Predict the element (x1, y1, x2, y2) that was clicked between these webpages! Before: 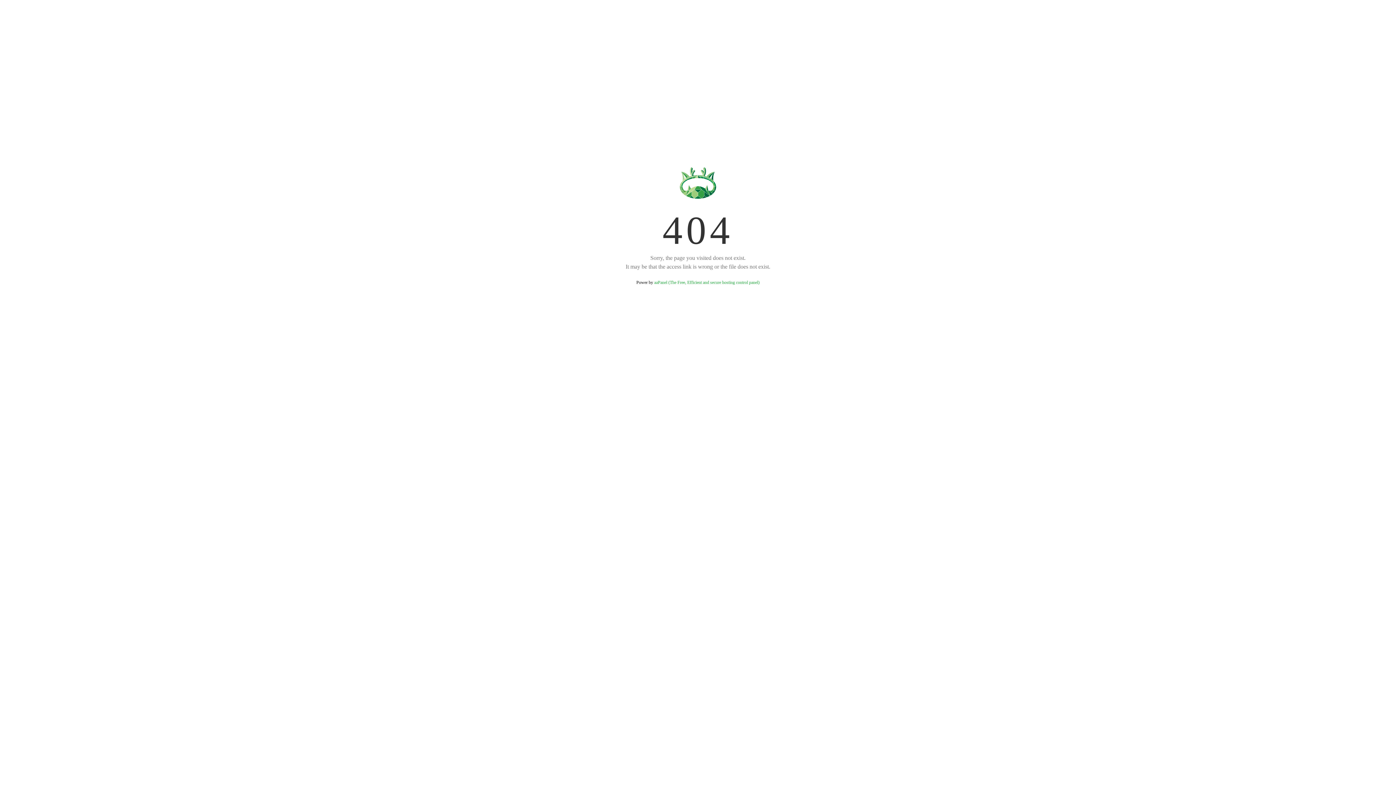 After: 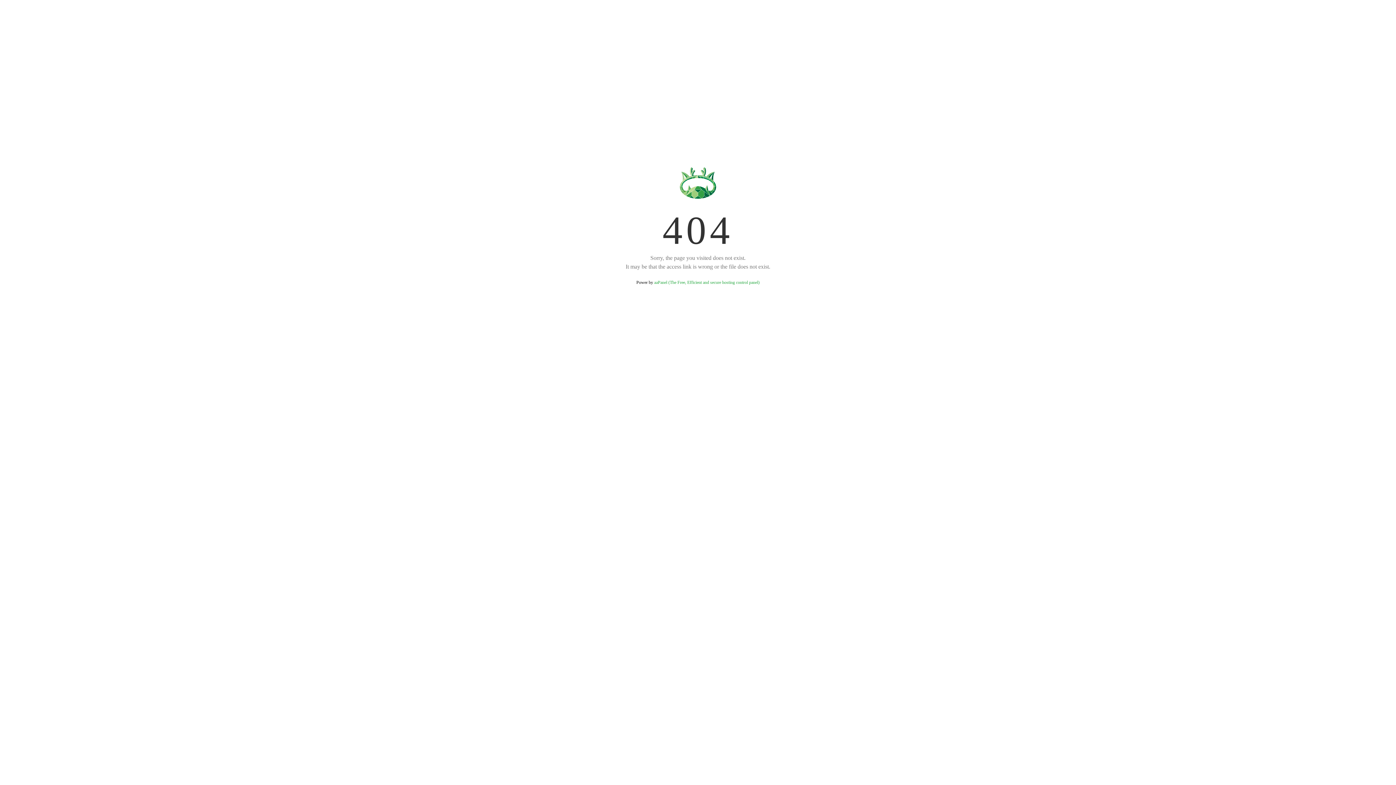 Action: label: aaPanel (The Free, Efficient and secure hosting control panel) bbox: (654, 280, 759, 285)